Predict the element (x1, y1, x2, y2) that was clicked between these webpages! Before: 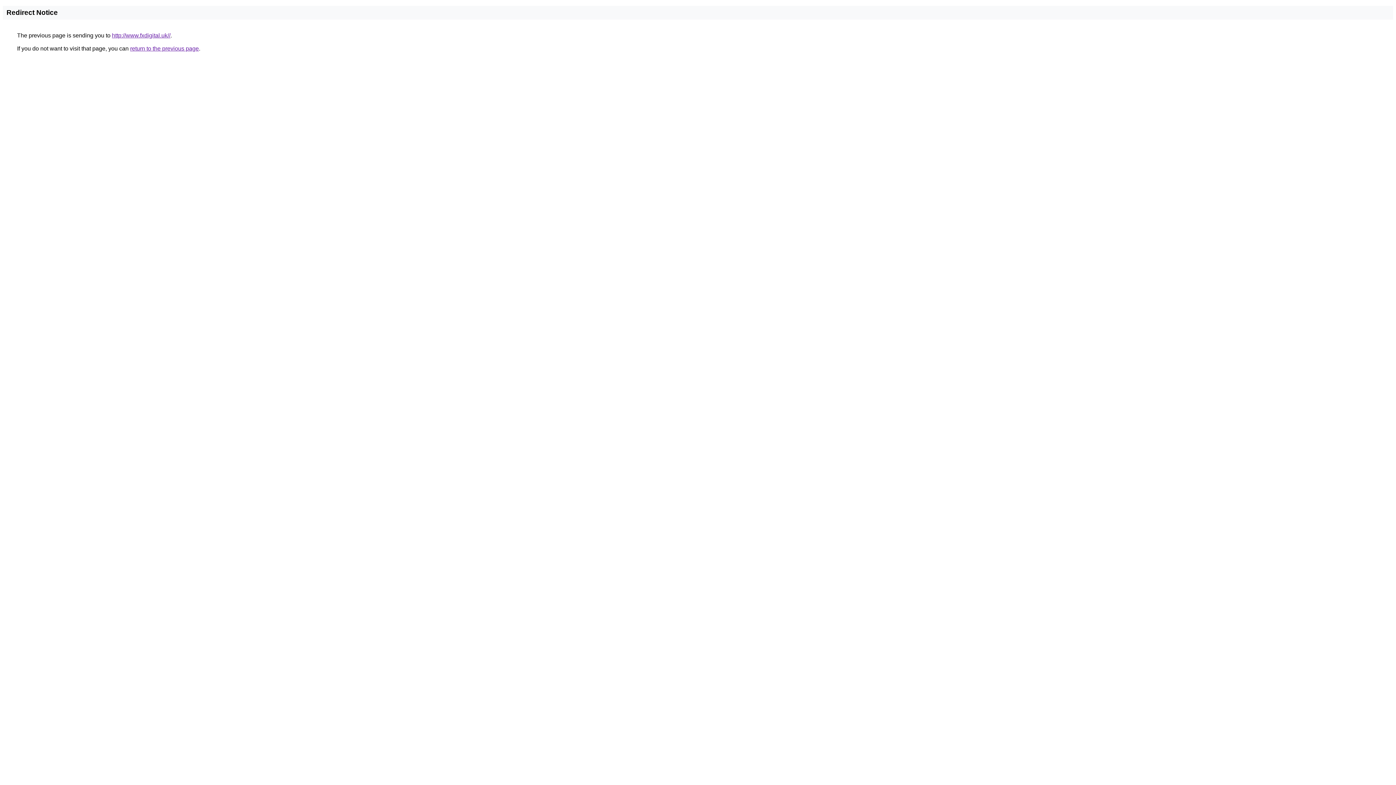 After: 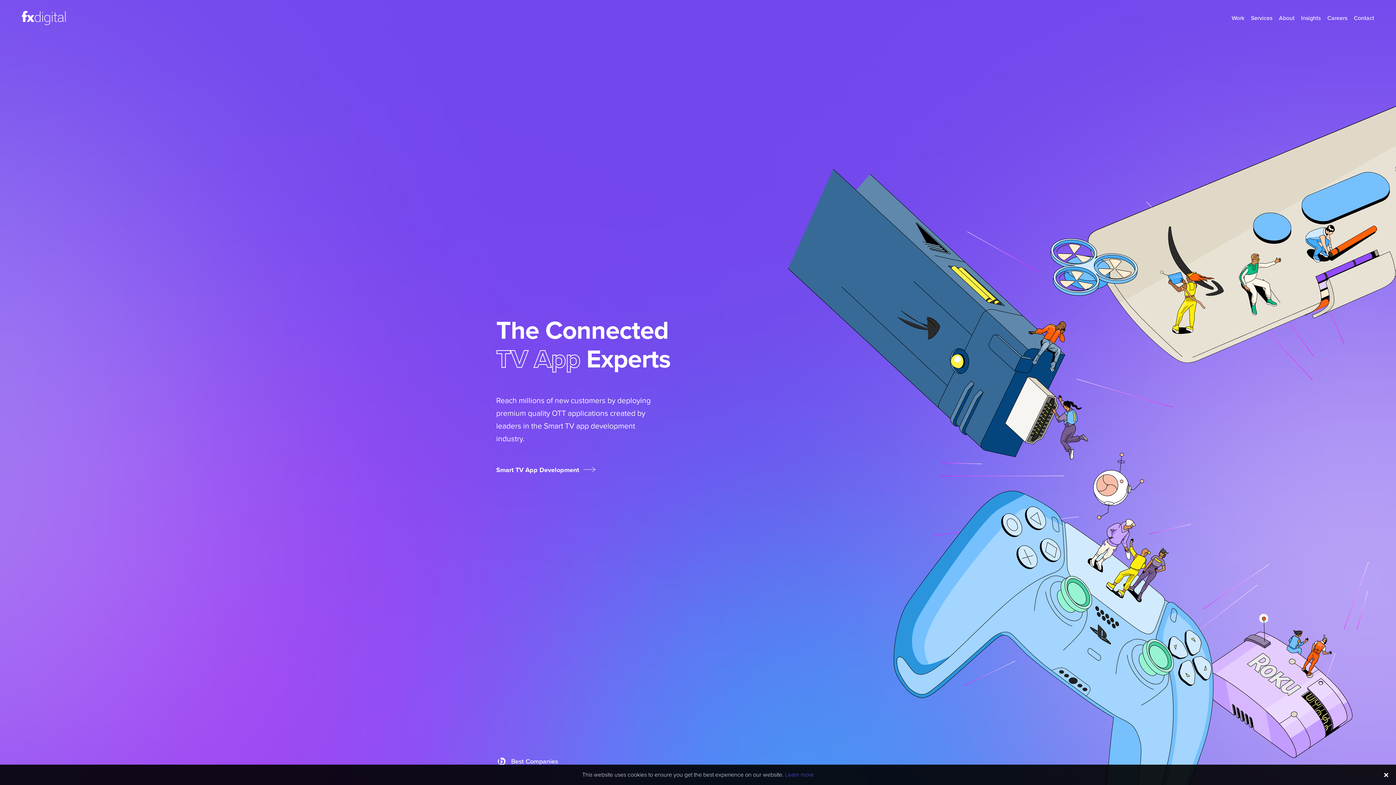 Action: label: http://www.fxdigital.uk// bbox: (112, 32, 170, 38)